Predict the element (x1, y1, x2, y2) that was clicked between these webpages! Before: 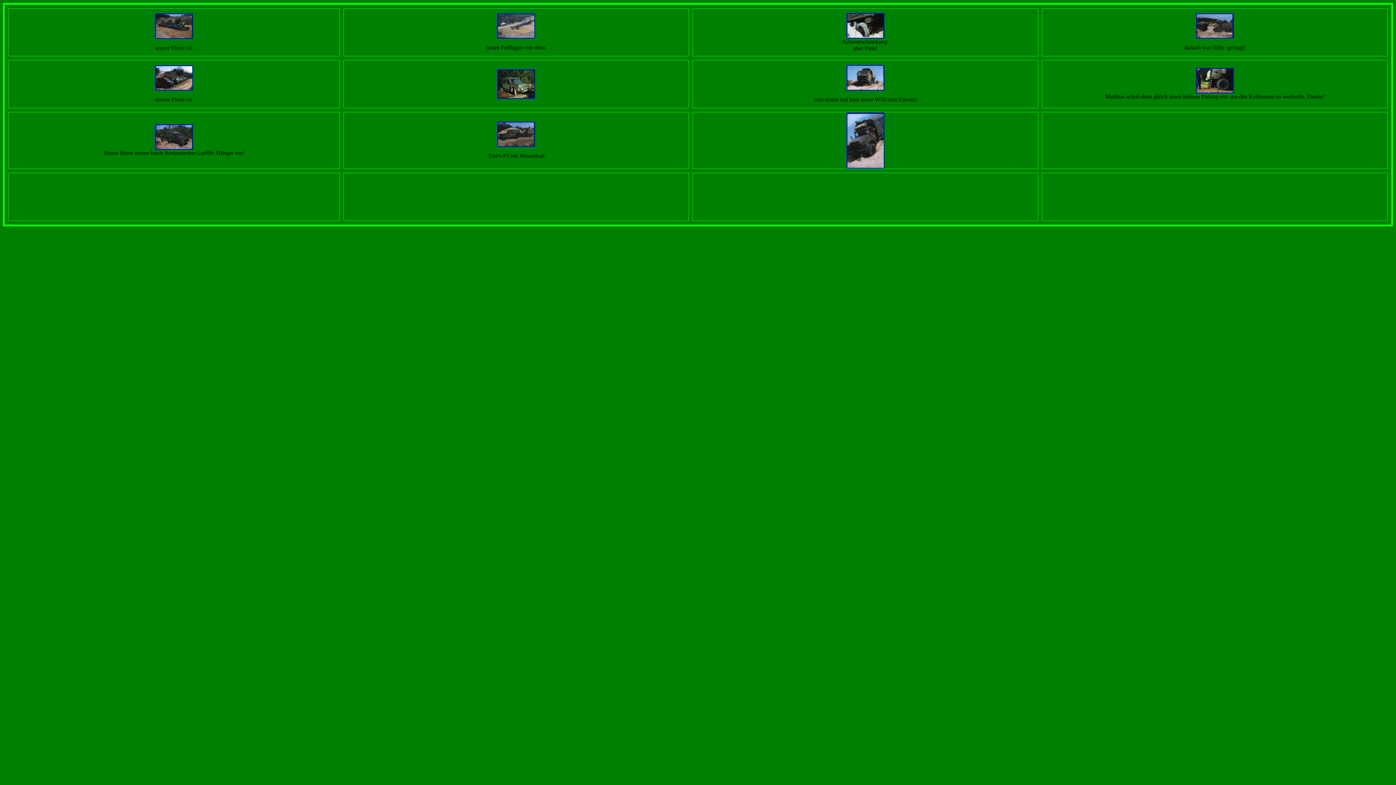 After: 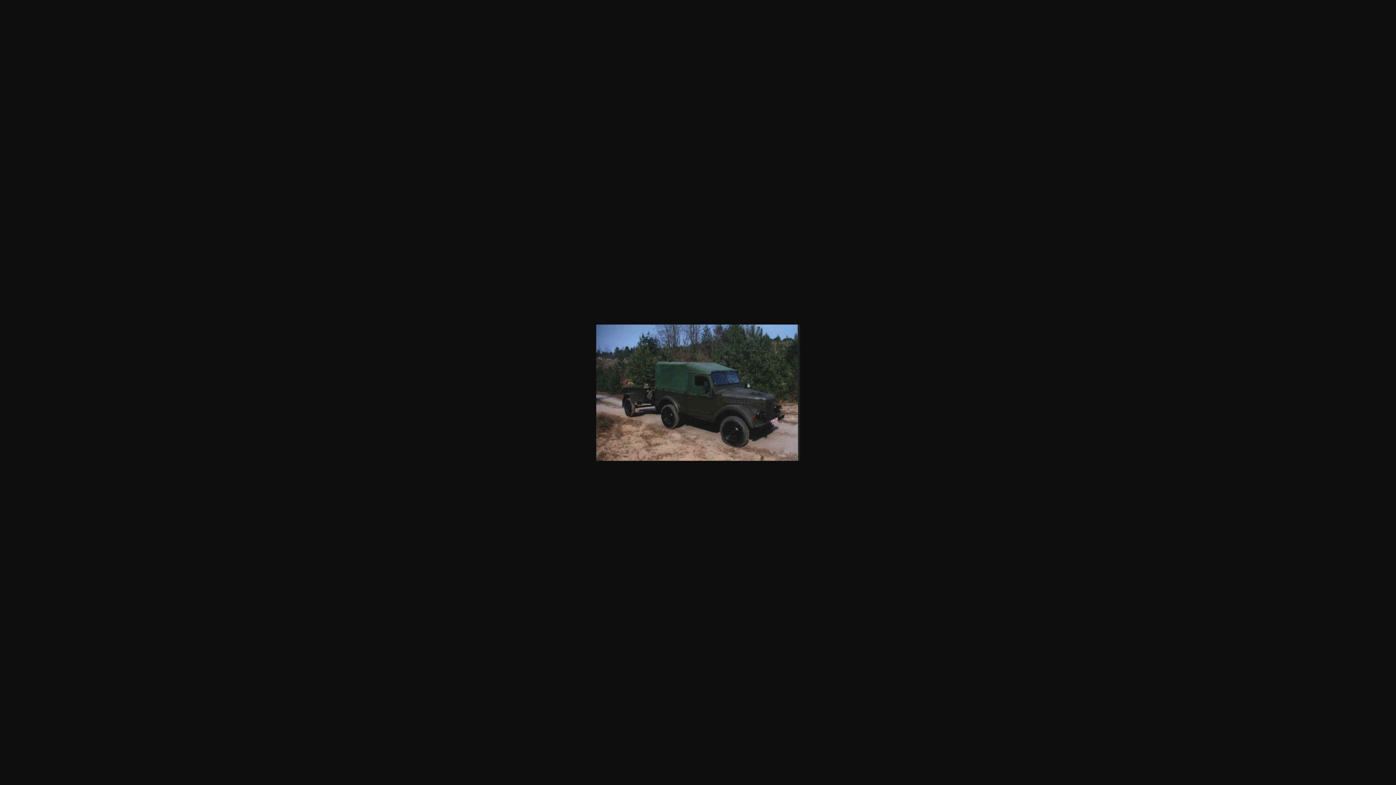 Action: bbox: (155, 144, 193, 150)